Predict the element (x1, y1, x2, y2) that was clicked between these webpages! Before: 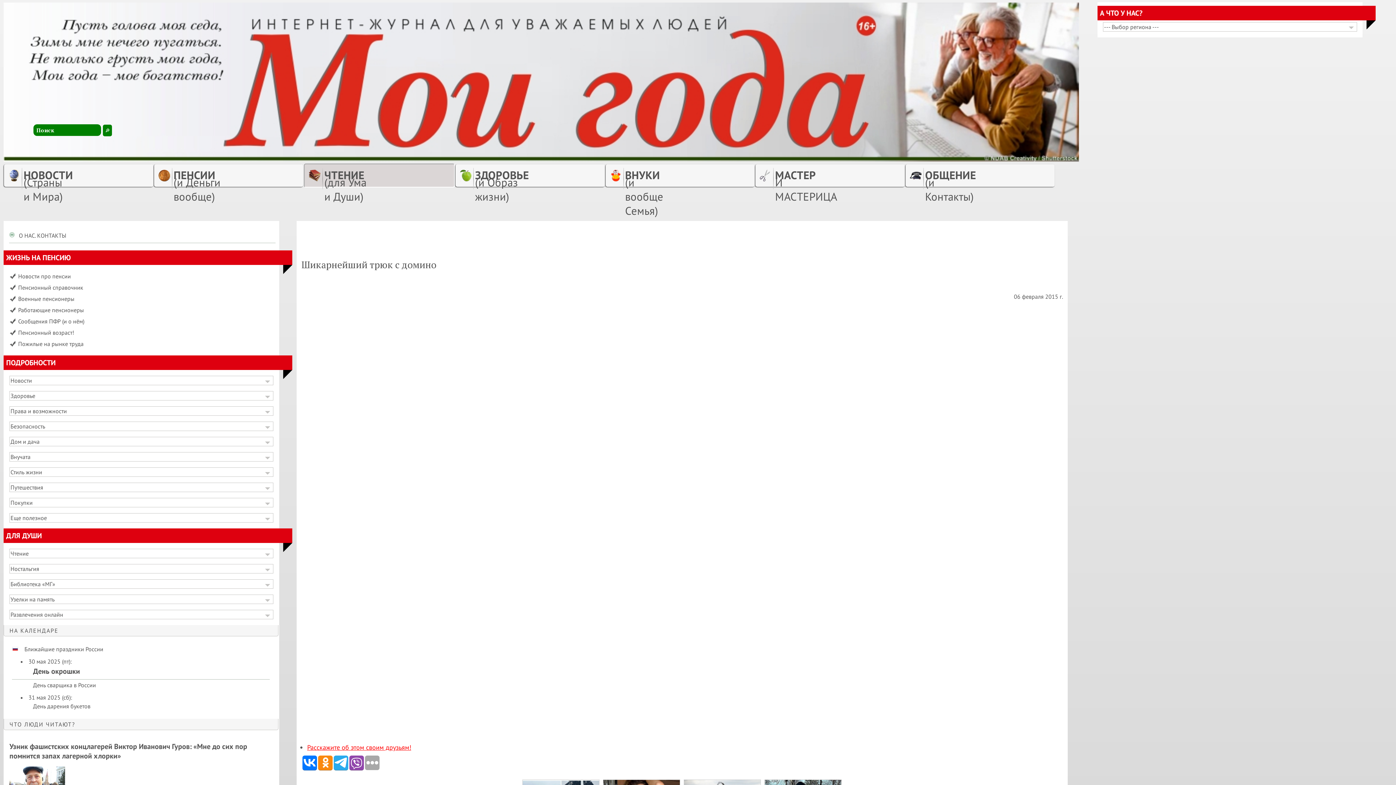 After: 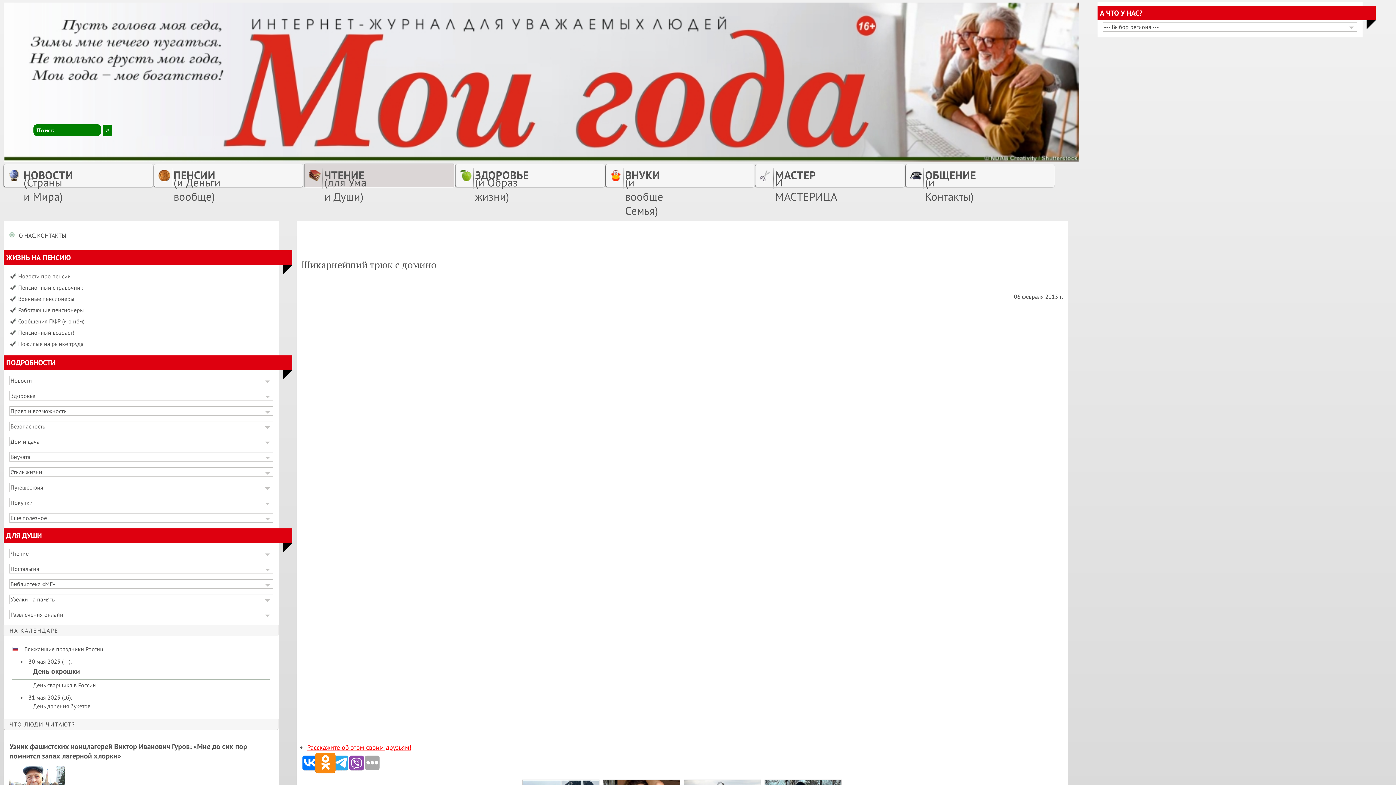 Action: bbox: (318, 755, 332, 770)